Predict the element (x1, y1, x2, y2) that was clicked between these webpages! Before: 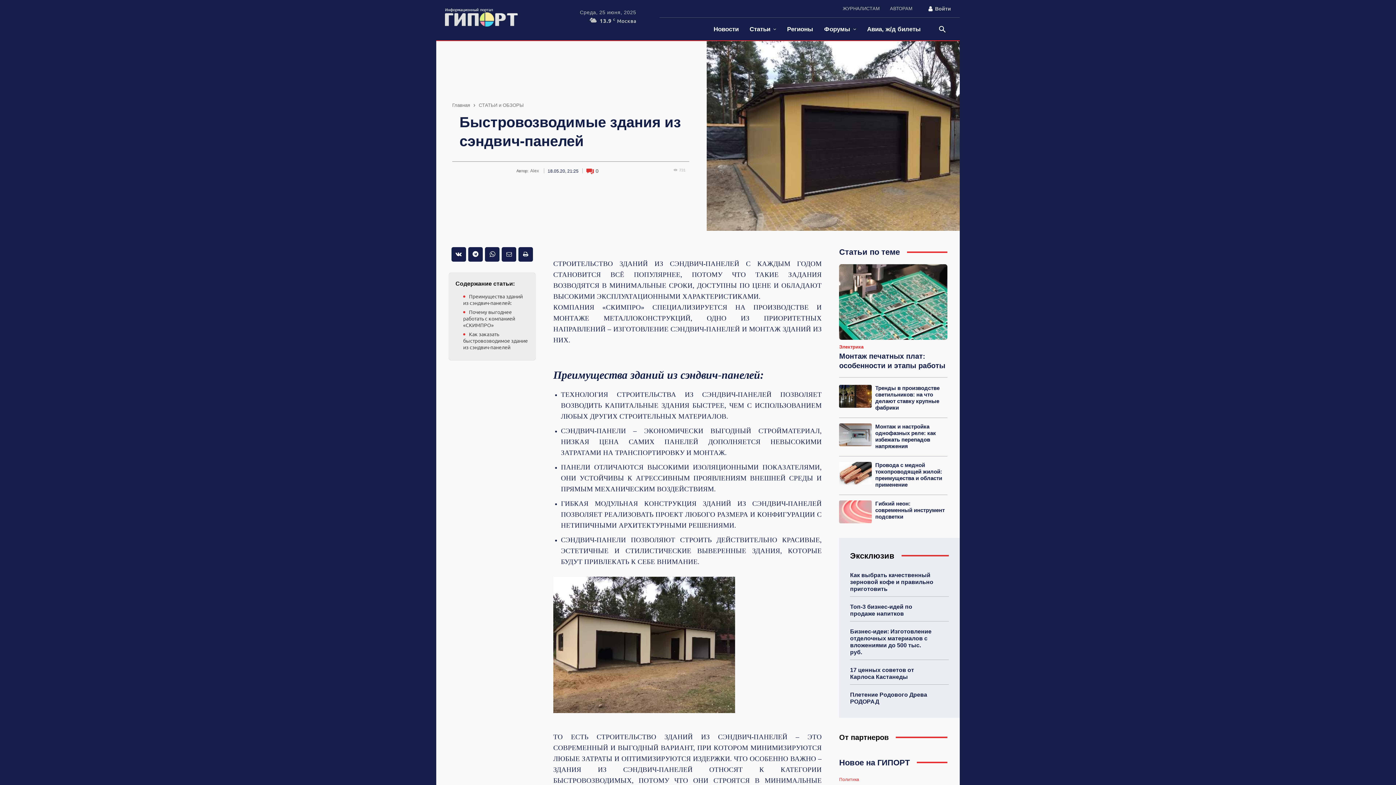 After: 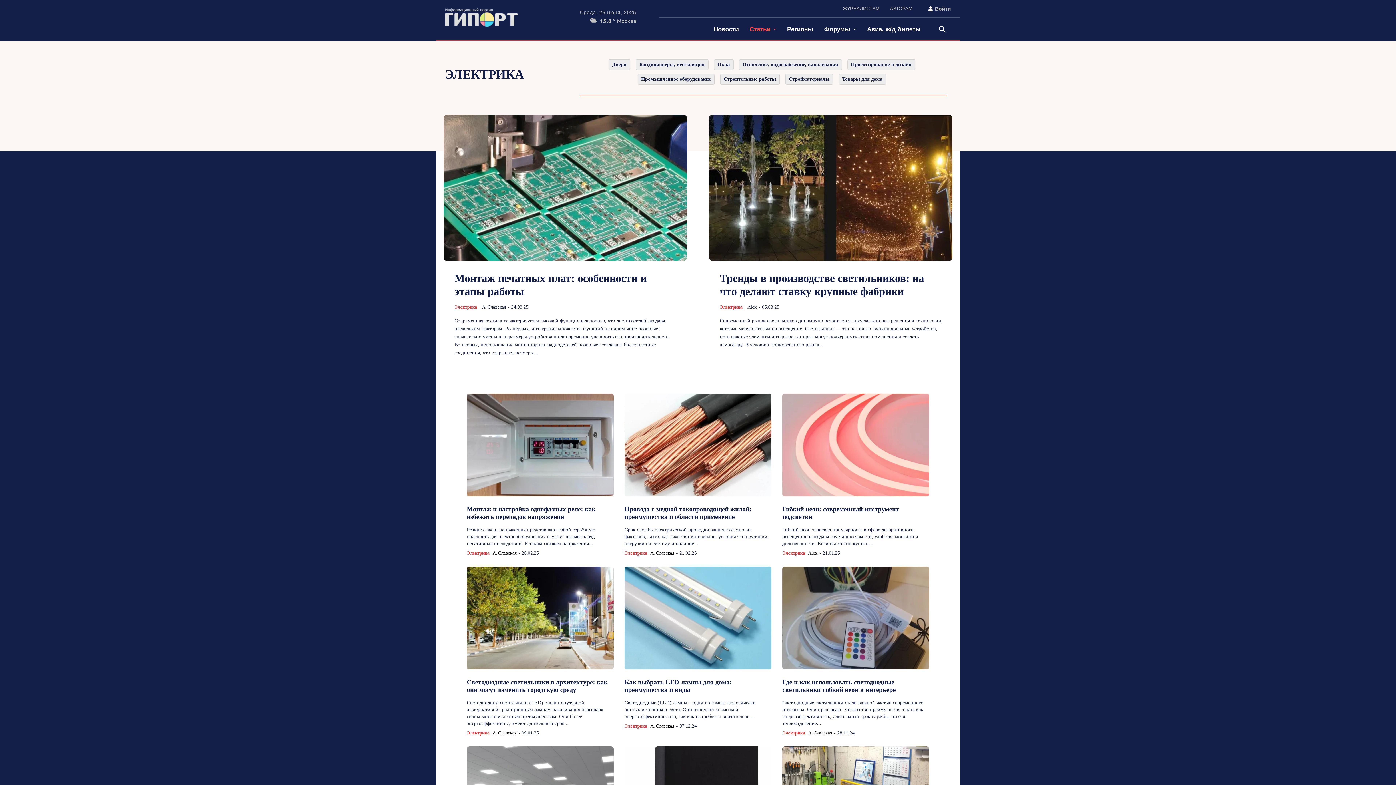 Action: bbox: (839, 344, 863, 349) label: Электрика